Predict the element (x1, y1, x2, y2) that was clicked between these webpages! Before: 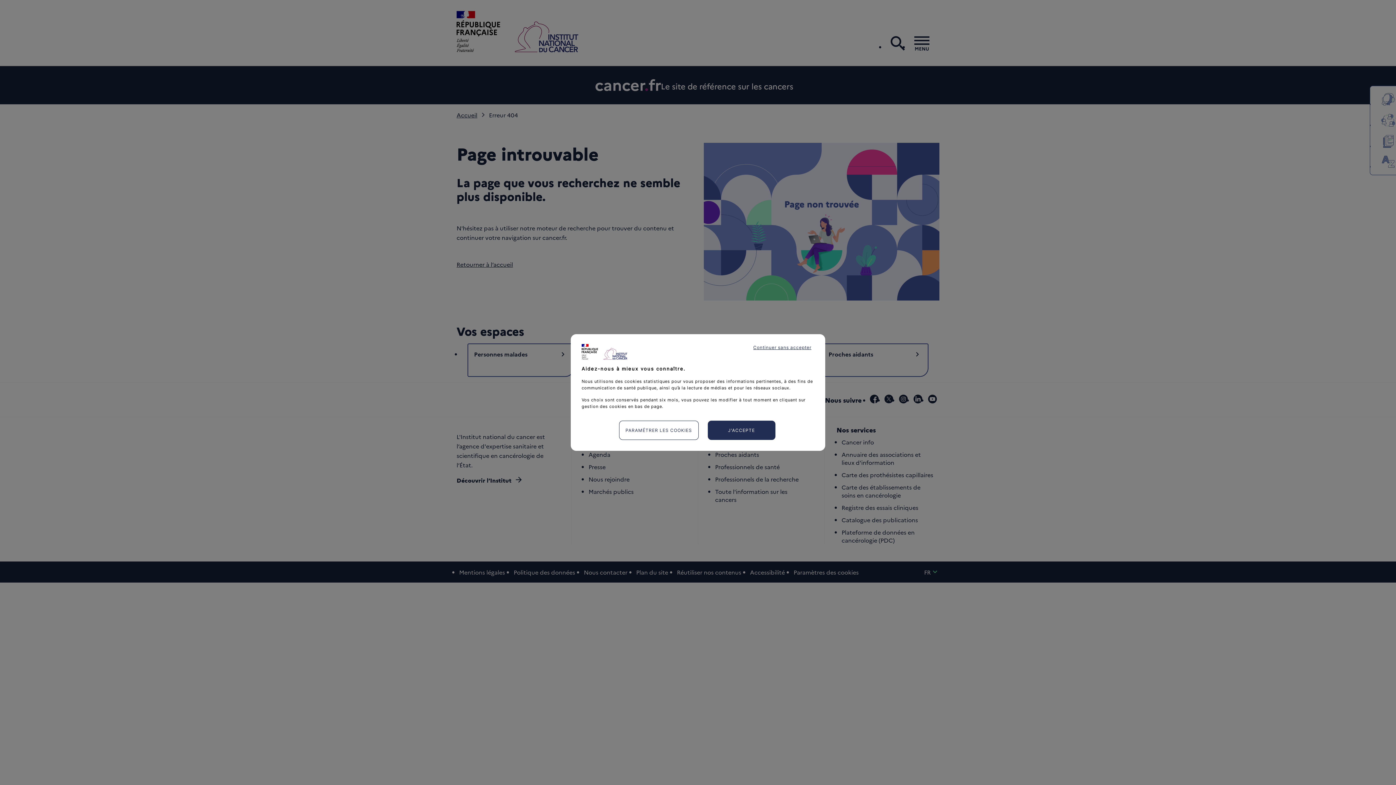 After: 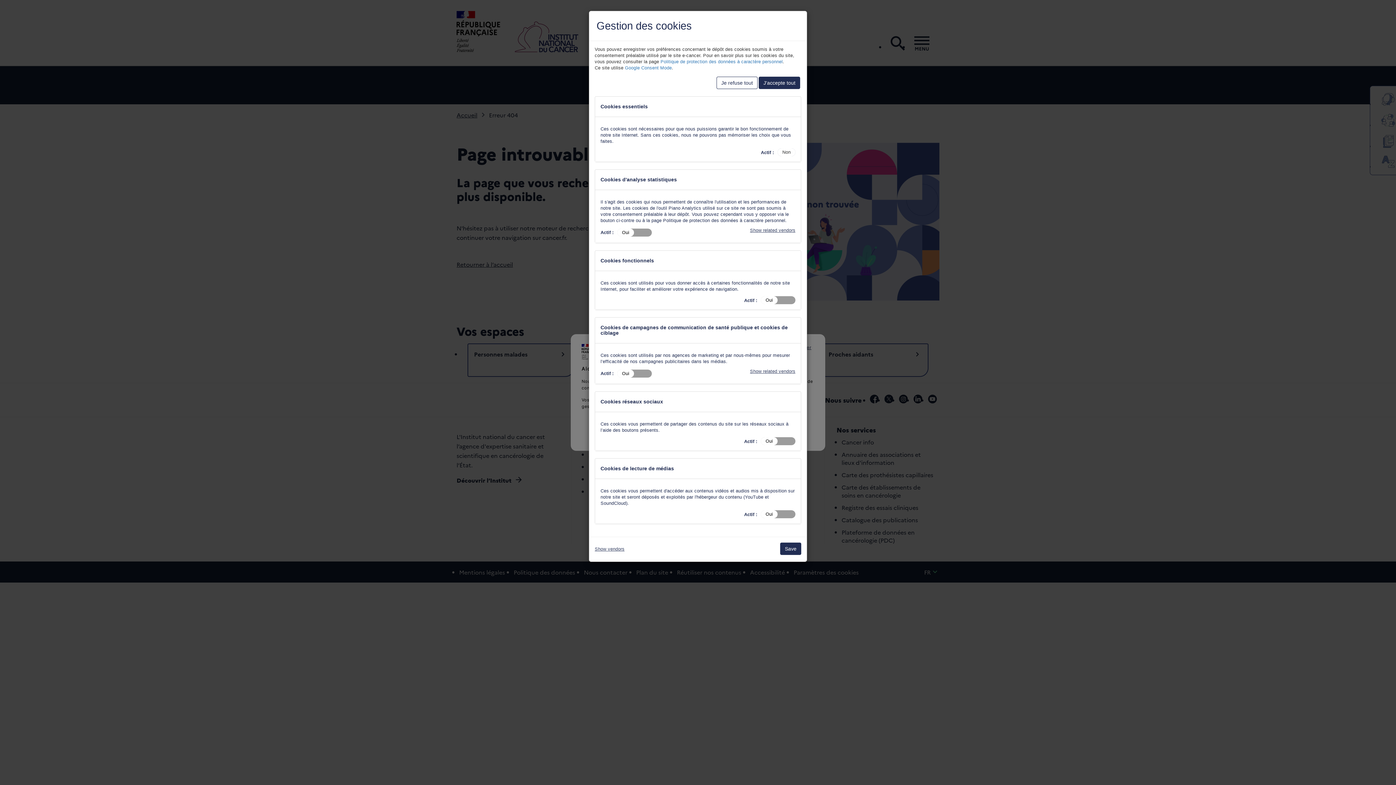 Action: bbox: (619, 420, 698, 440) label: PARAMÉTRER LES COOKIES